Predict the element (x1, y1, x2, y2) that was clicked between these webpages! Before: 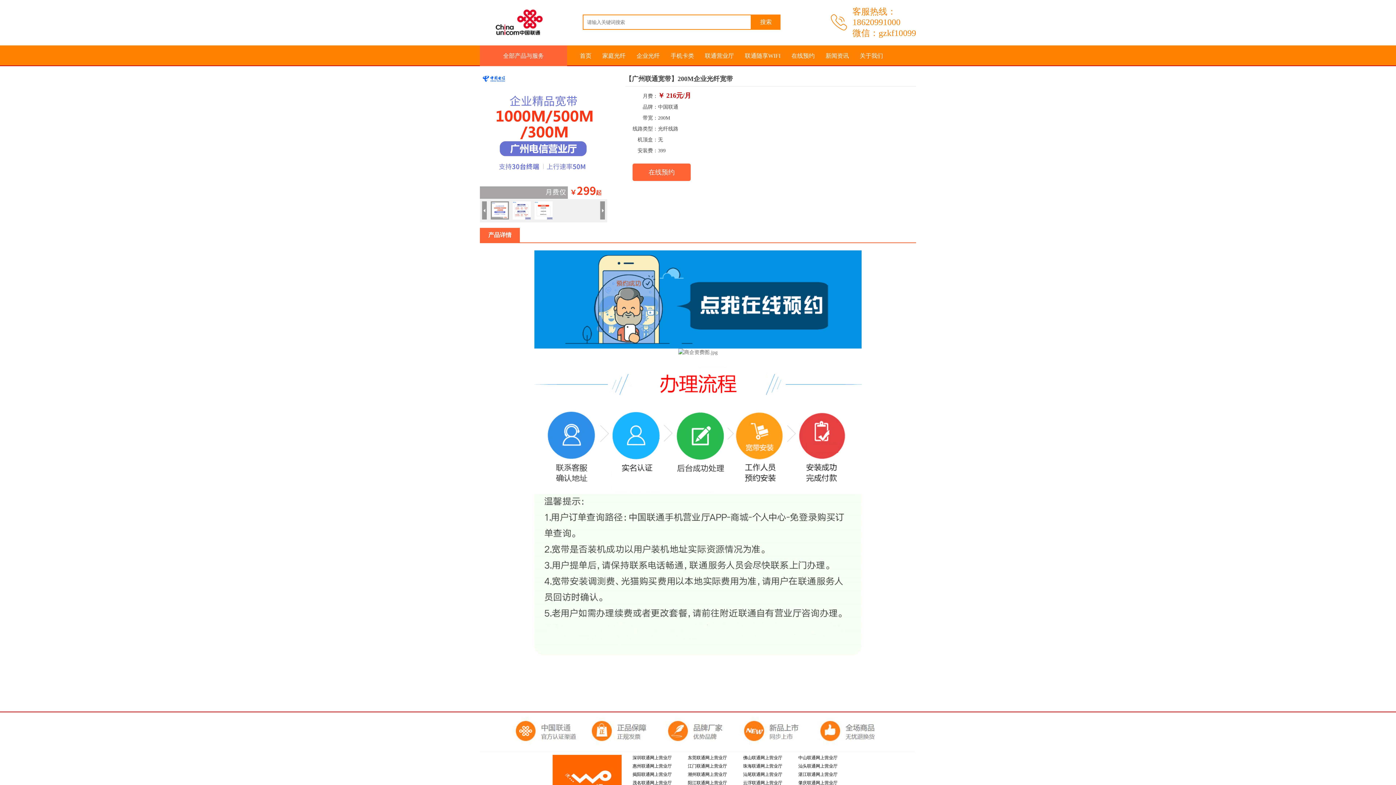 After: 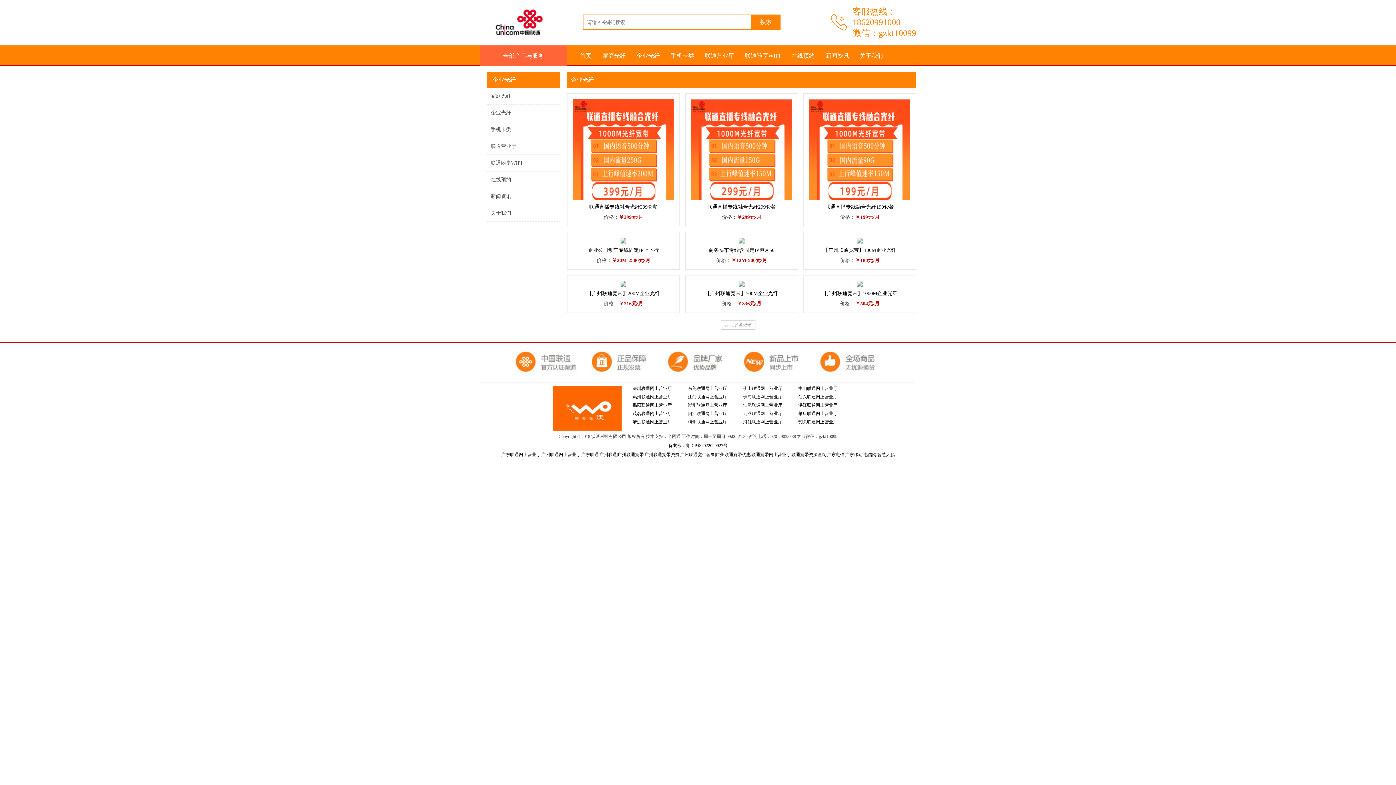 Action: label: 企业光纤 bbox: (631, 45, 665, 66)